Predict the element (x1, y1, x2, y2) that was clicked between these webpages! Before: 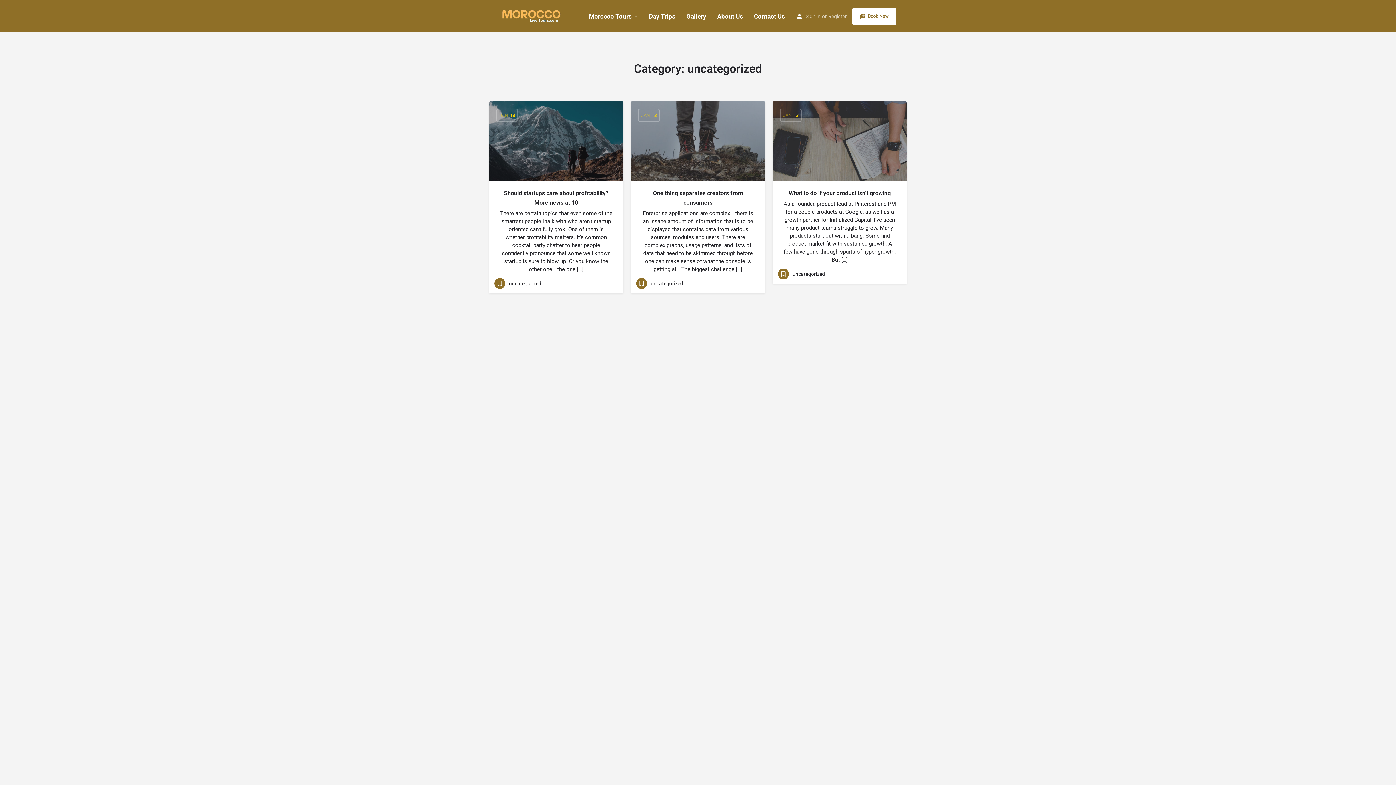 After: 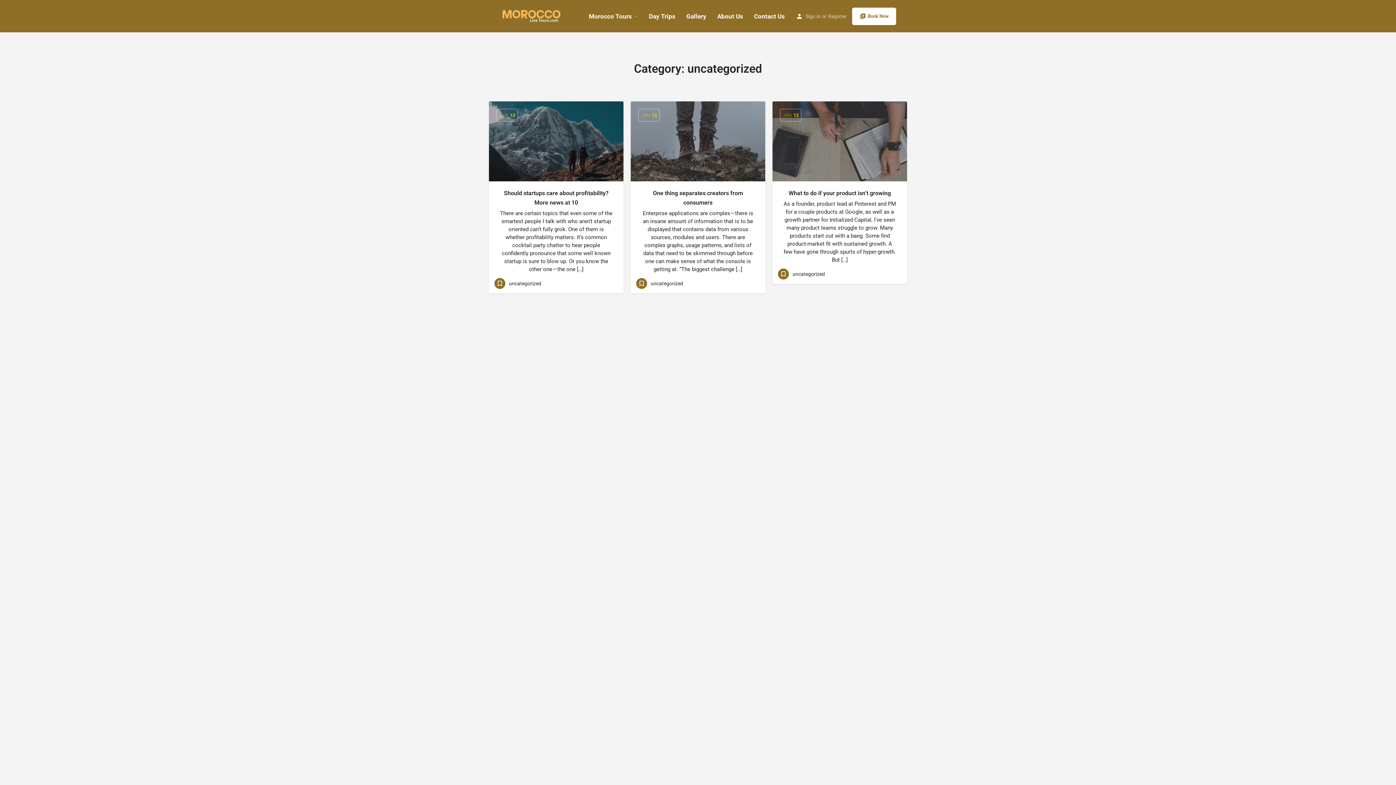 Action: label: uncategorized bbox: (494, 278, 541, 288)